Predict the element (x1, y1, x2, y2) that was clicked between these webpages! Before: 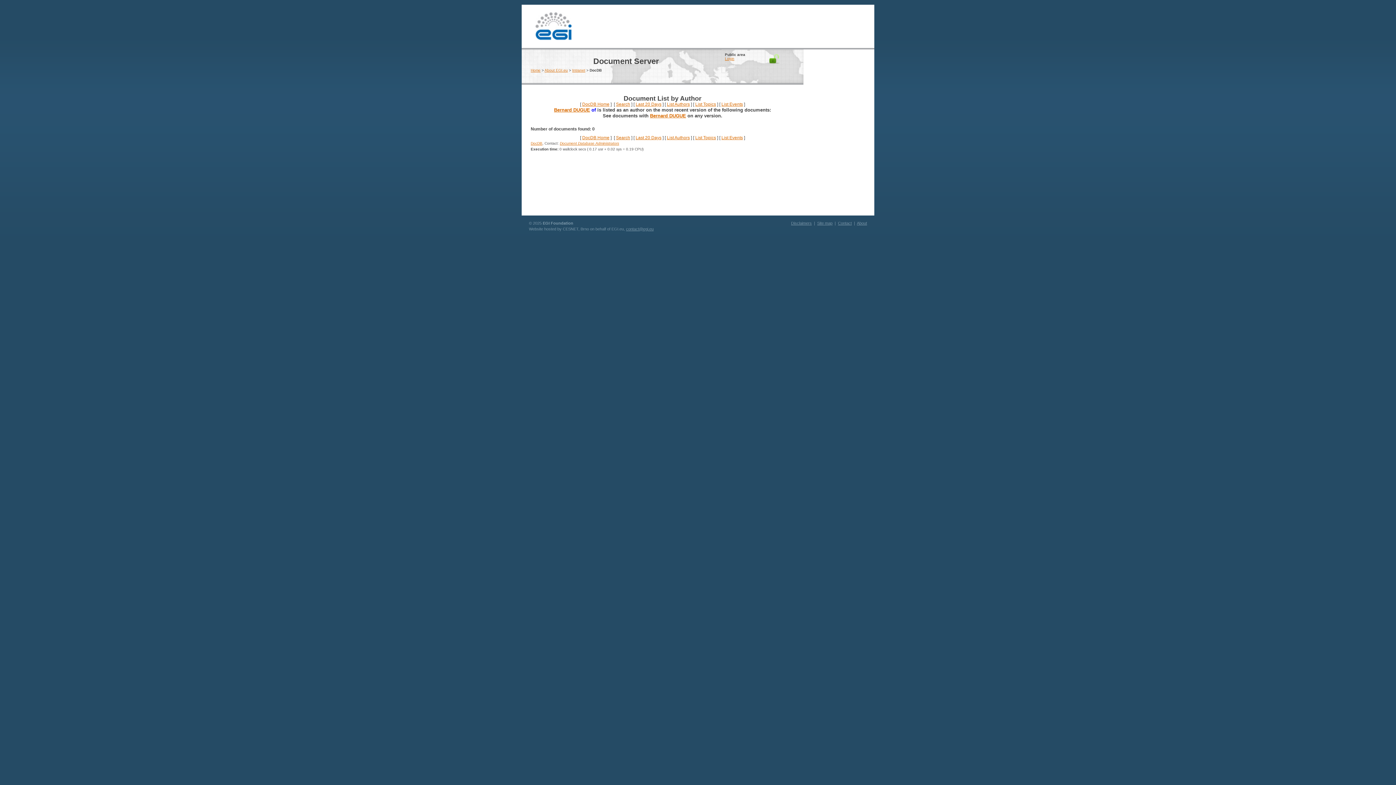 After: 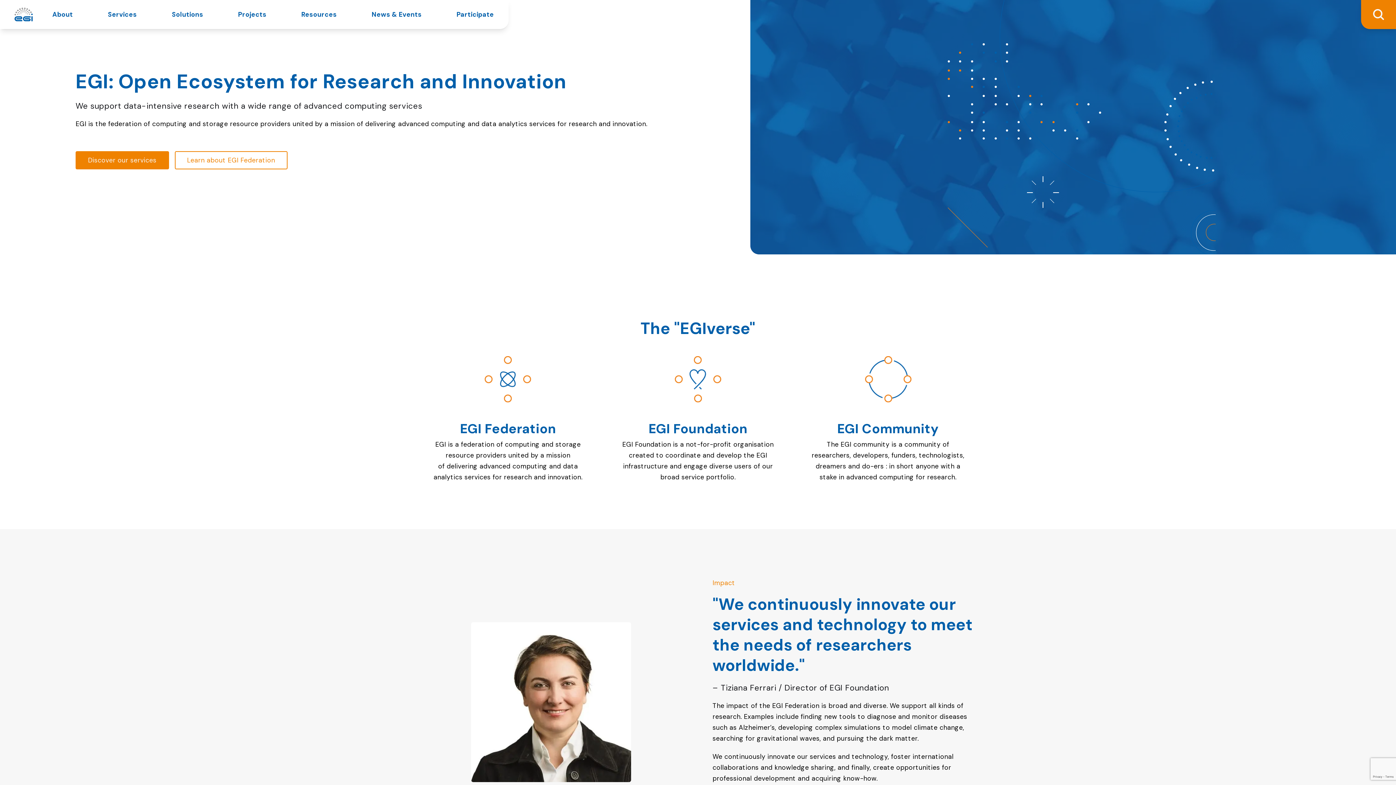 Action: label: About bbox: (857, 221, 867, 225)